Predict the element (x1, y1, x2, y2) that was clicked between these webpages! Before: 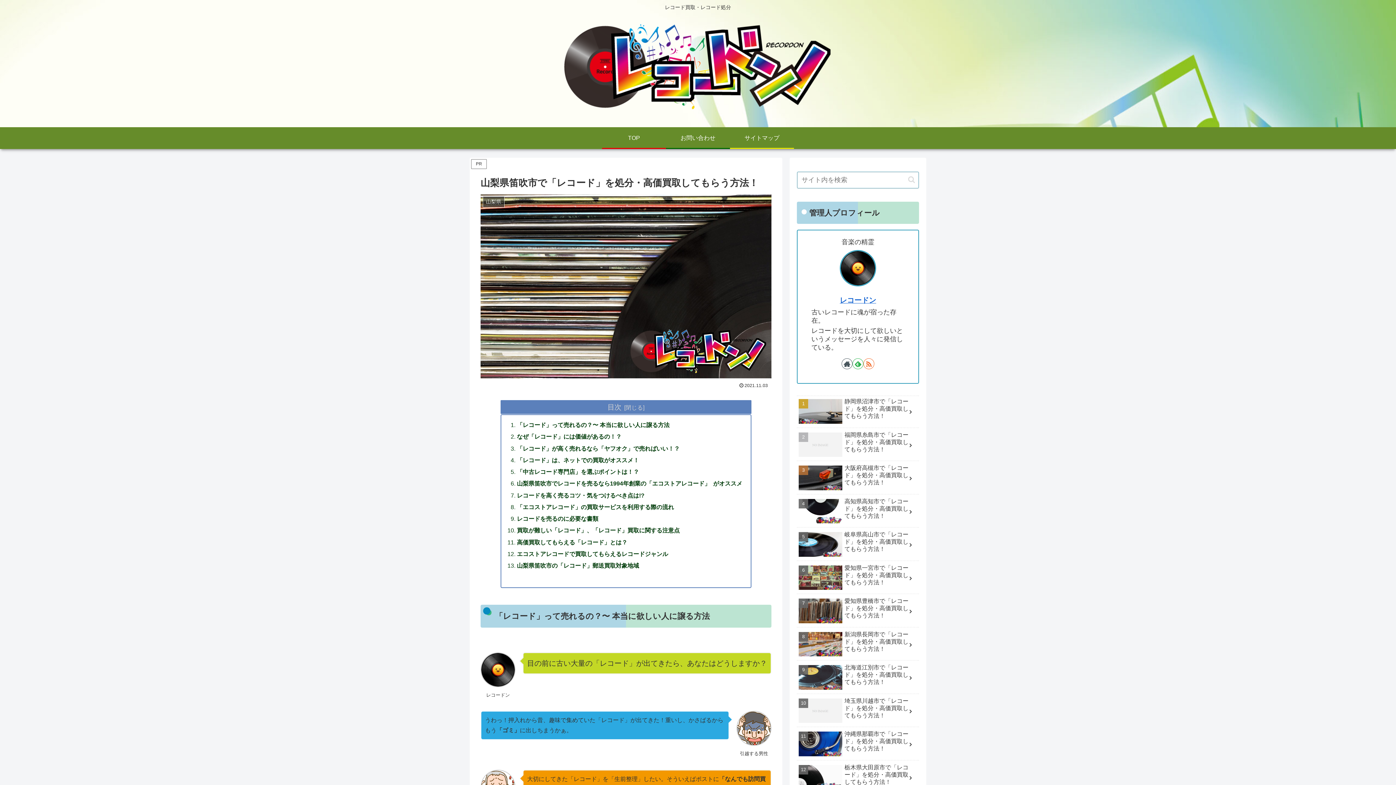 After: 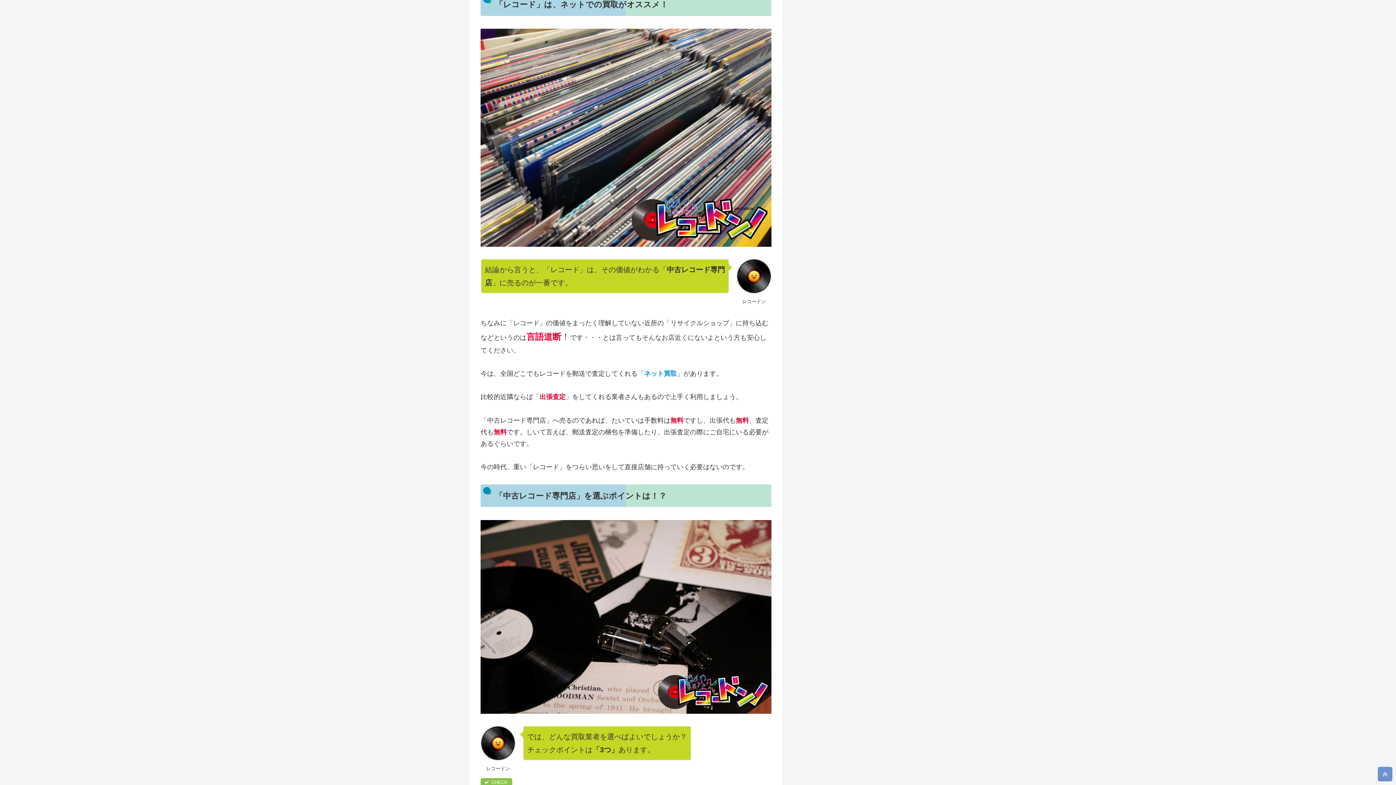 Action: label: 「レコード」は、ネットでの買取がオススメ！ bbox: (517, 457, 639, 463)